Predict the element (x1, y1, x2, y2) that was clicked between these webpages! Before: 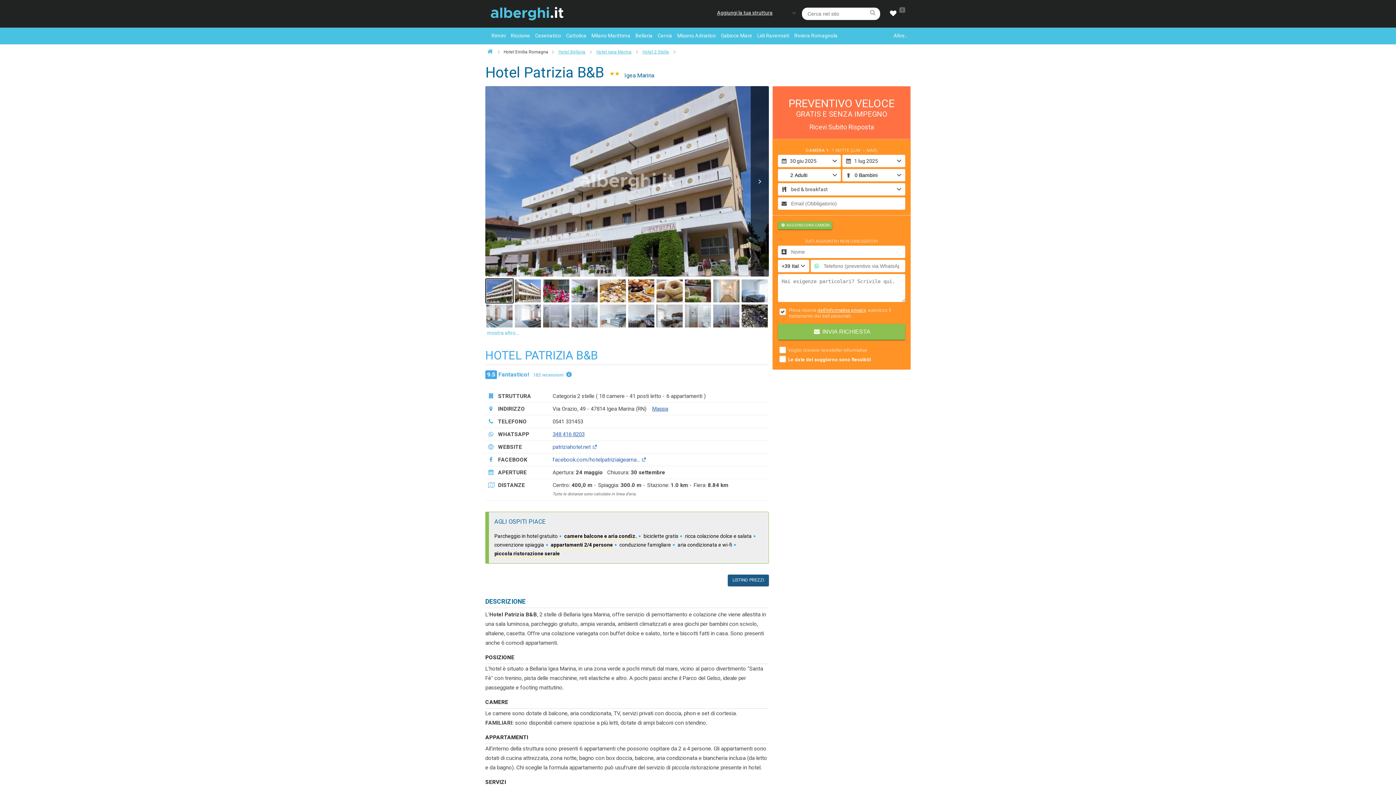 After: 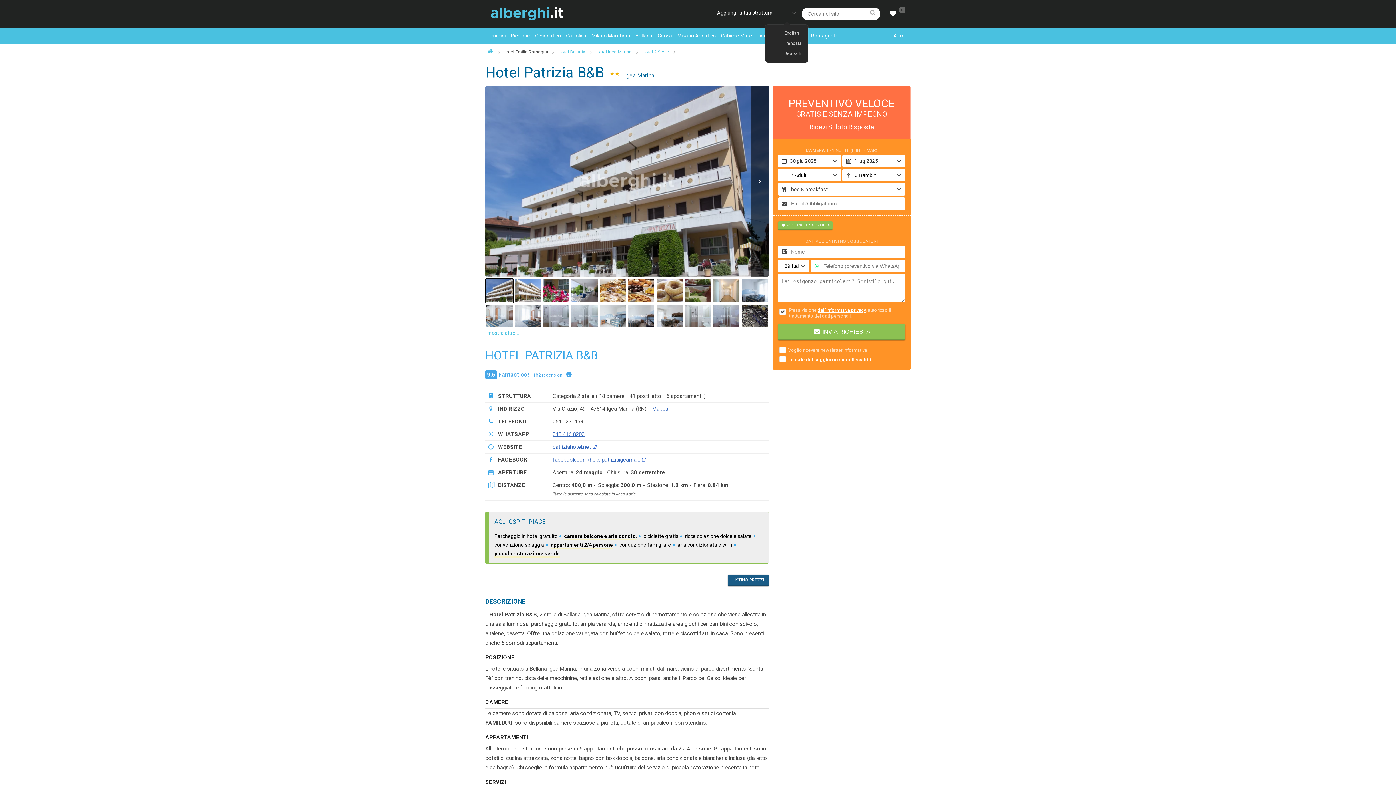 Action: bbox: (778, 8, 795, 20)